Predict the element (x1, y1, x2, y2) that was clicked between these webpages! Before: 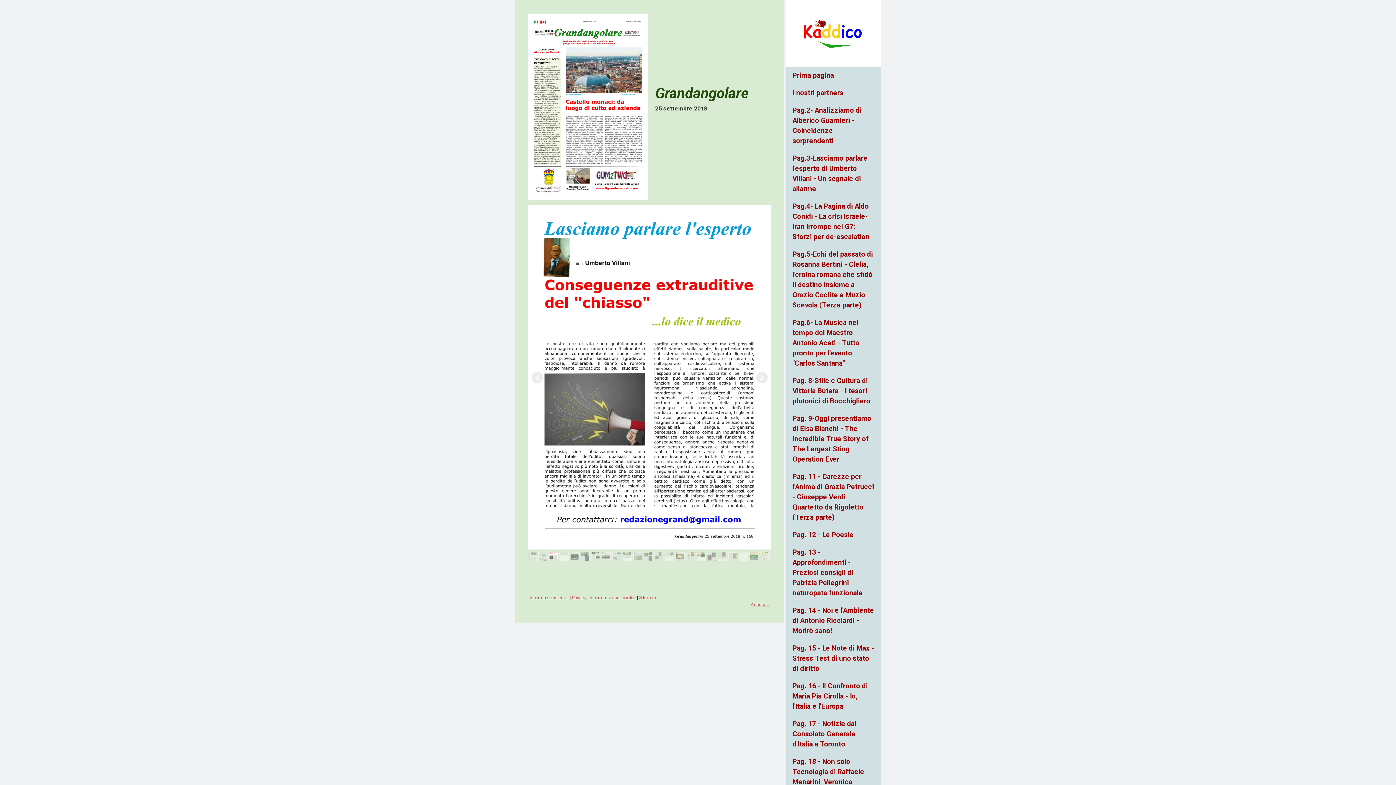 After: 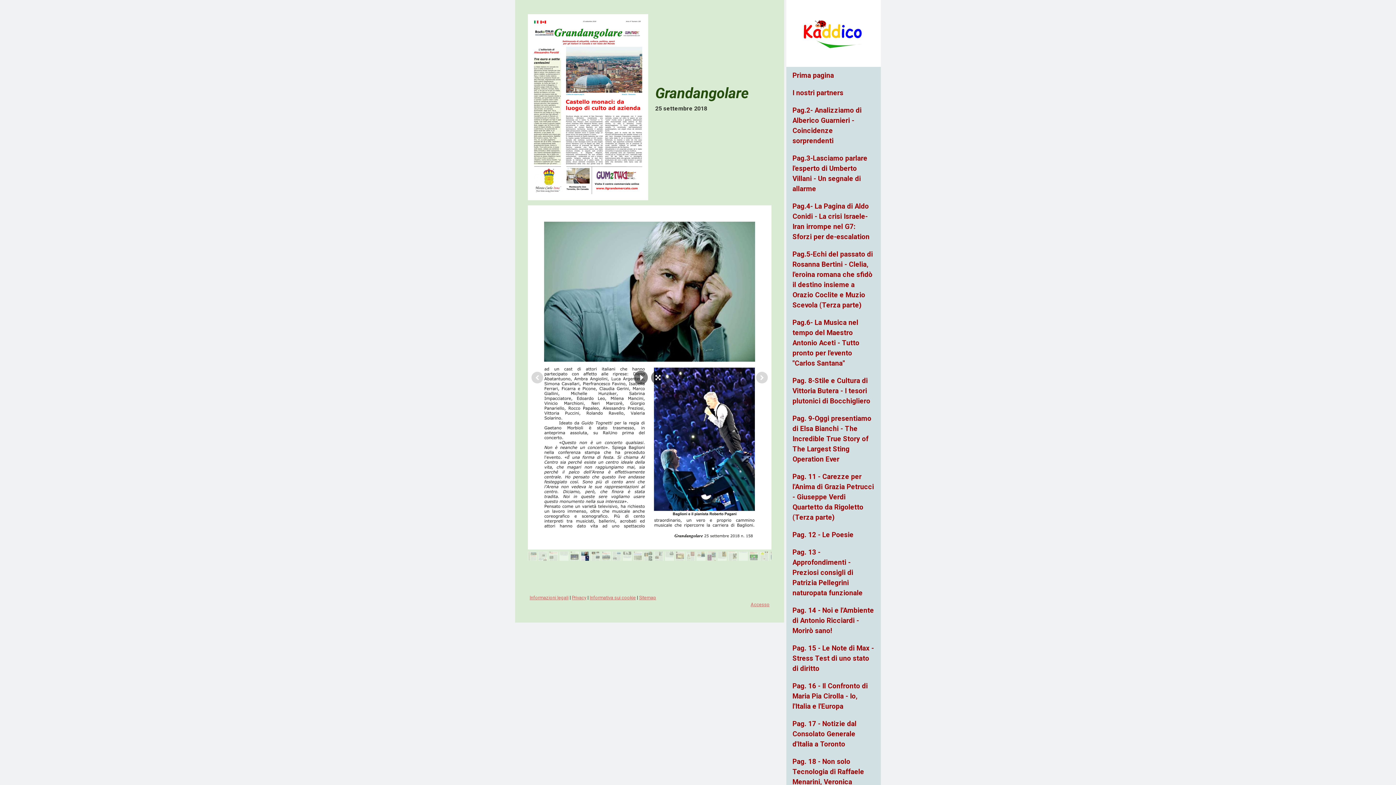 Action: bbox: (580, 552, 589, 561)